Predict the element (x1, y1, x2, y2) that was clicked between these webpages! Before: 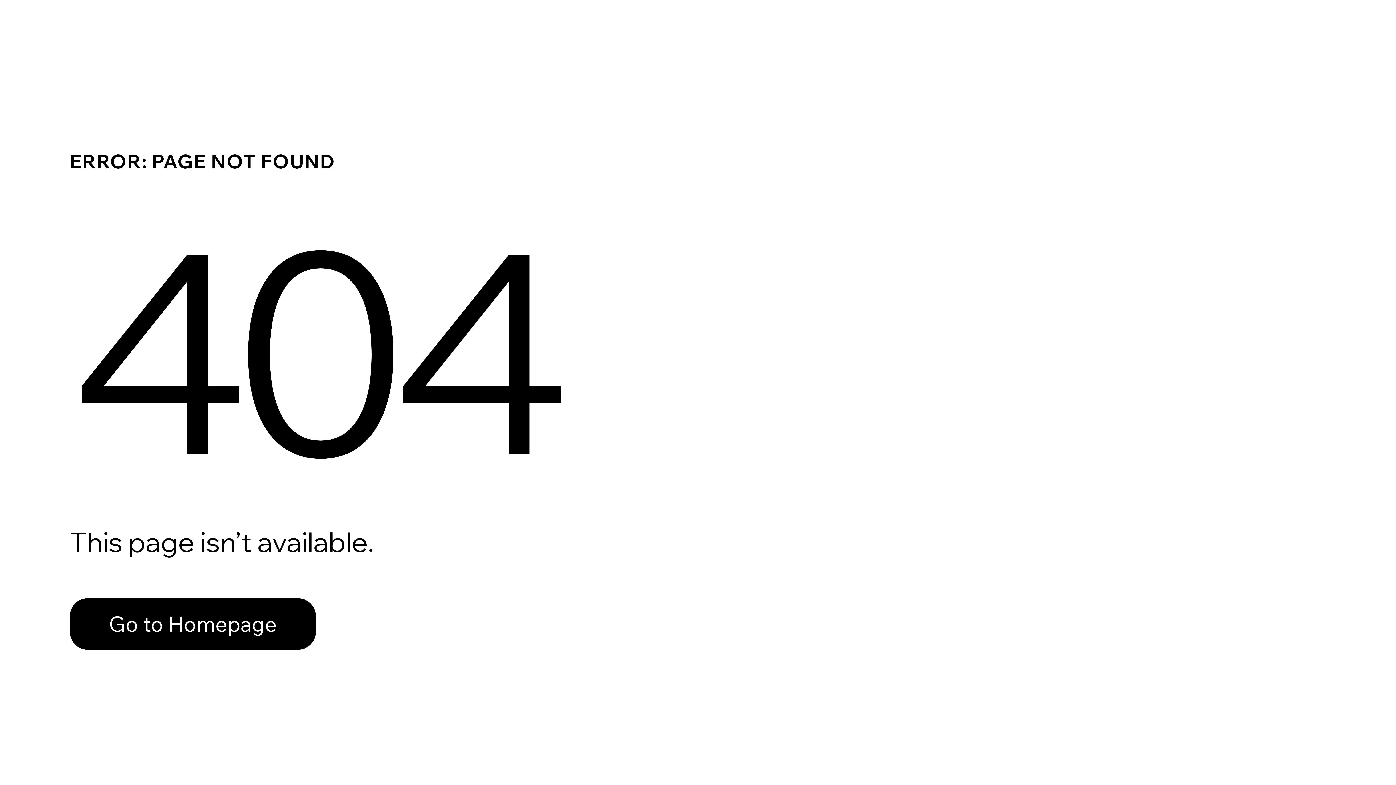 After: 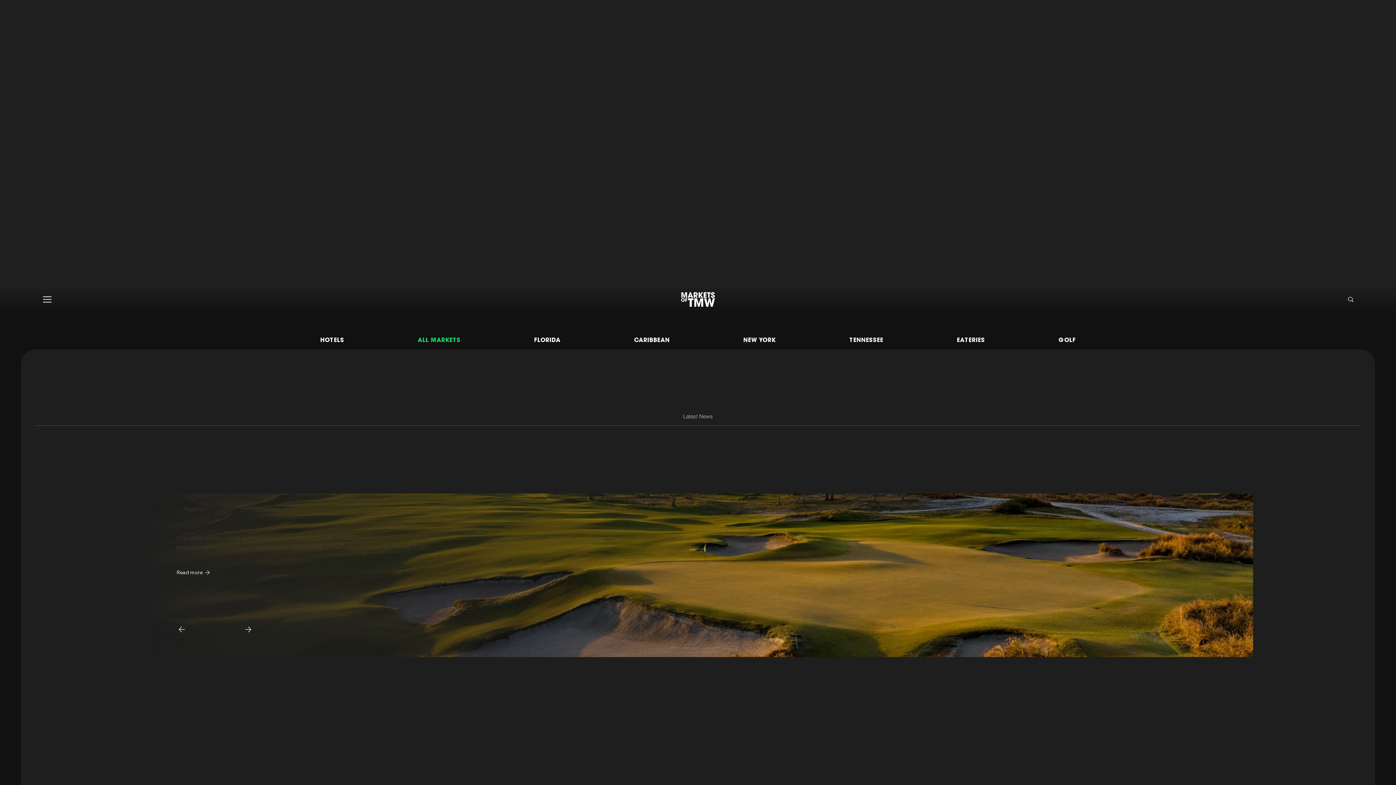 Action: bbox: (69, 582, 768, 659) label: Go to Homepage